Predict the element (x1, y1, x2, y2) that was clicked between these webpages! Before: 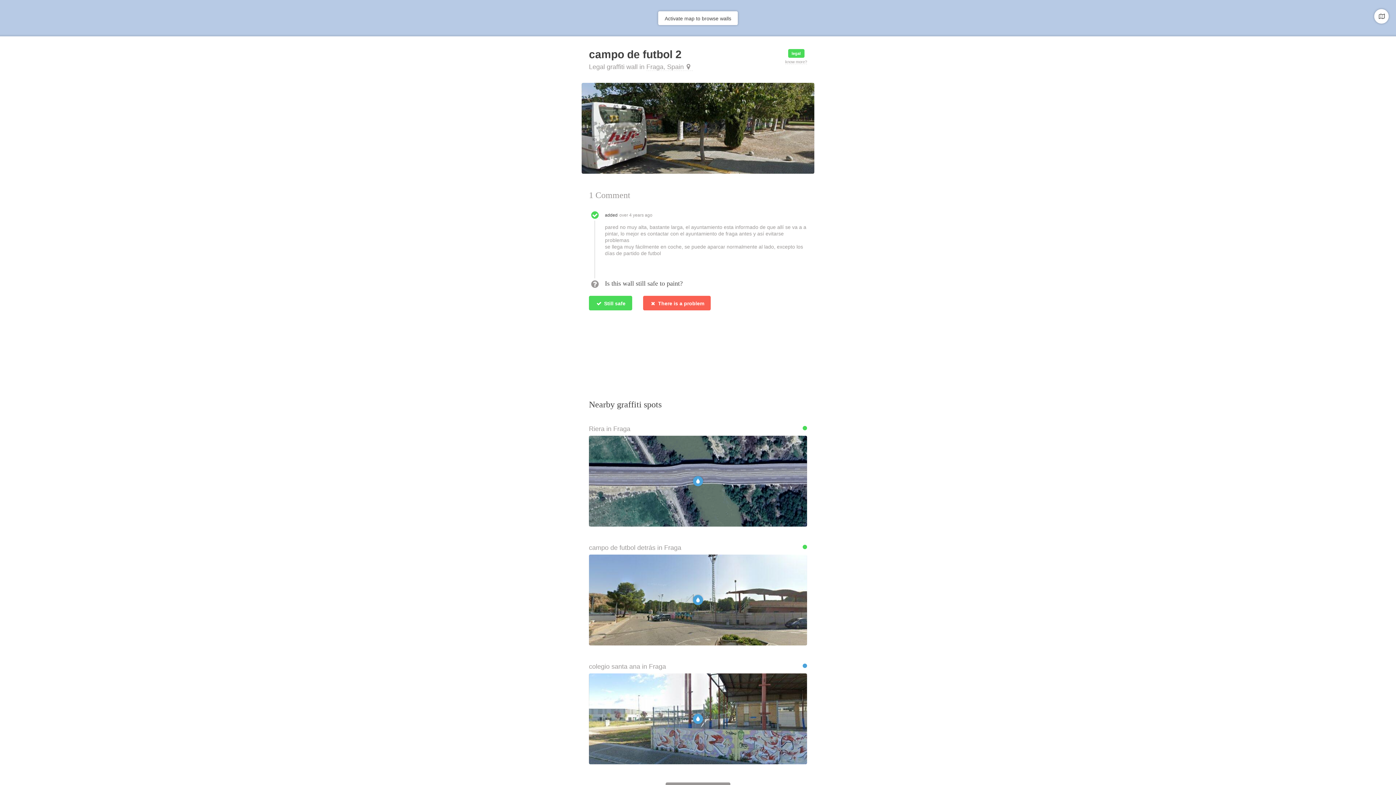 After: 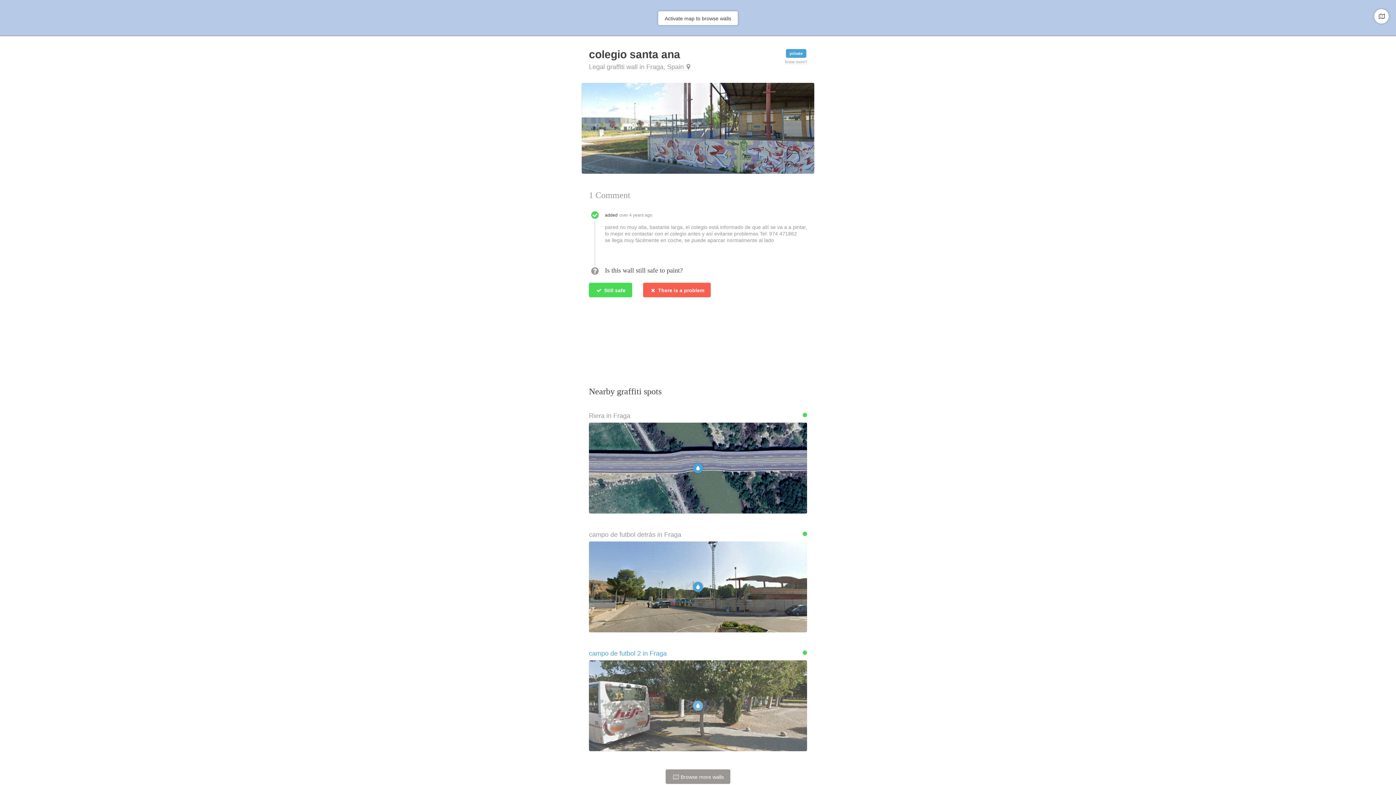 Action: label: colegio santa ana in Fraga bbox: (589, 664, 807, 670)